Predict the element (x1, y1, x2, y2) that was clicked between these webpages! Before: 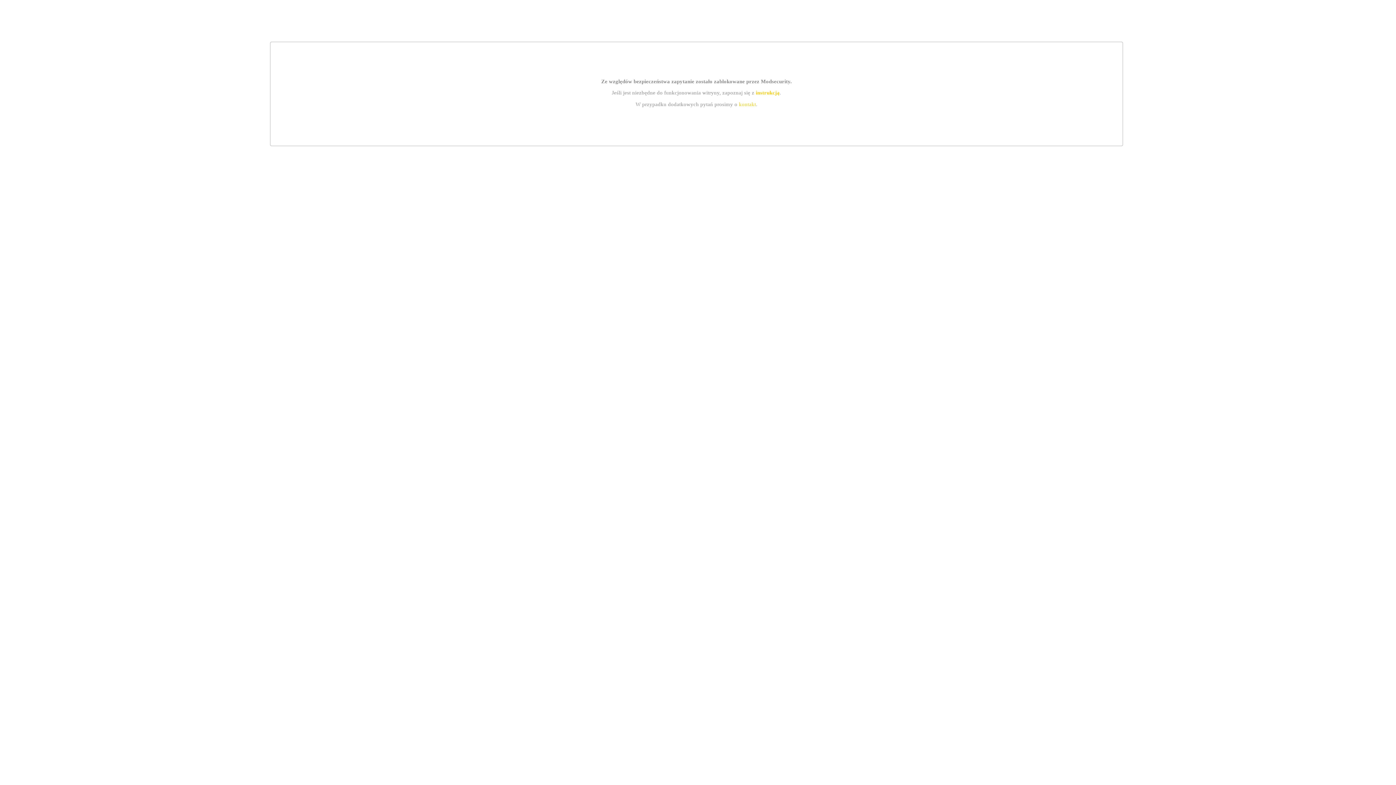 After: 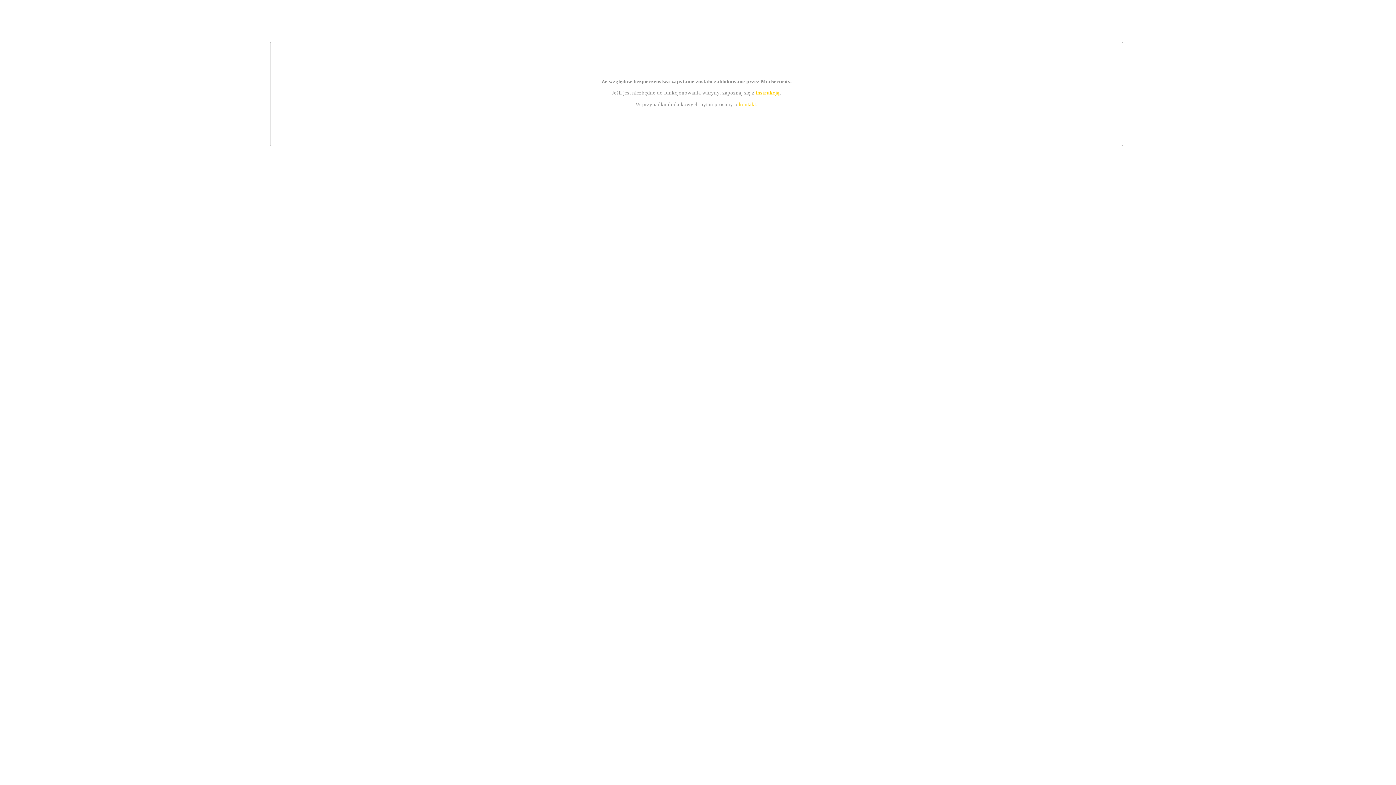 Action: bbox: (755, 89, 779, 95) label: instrukcją